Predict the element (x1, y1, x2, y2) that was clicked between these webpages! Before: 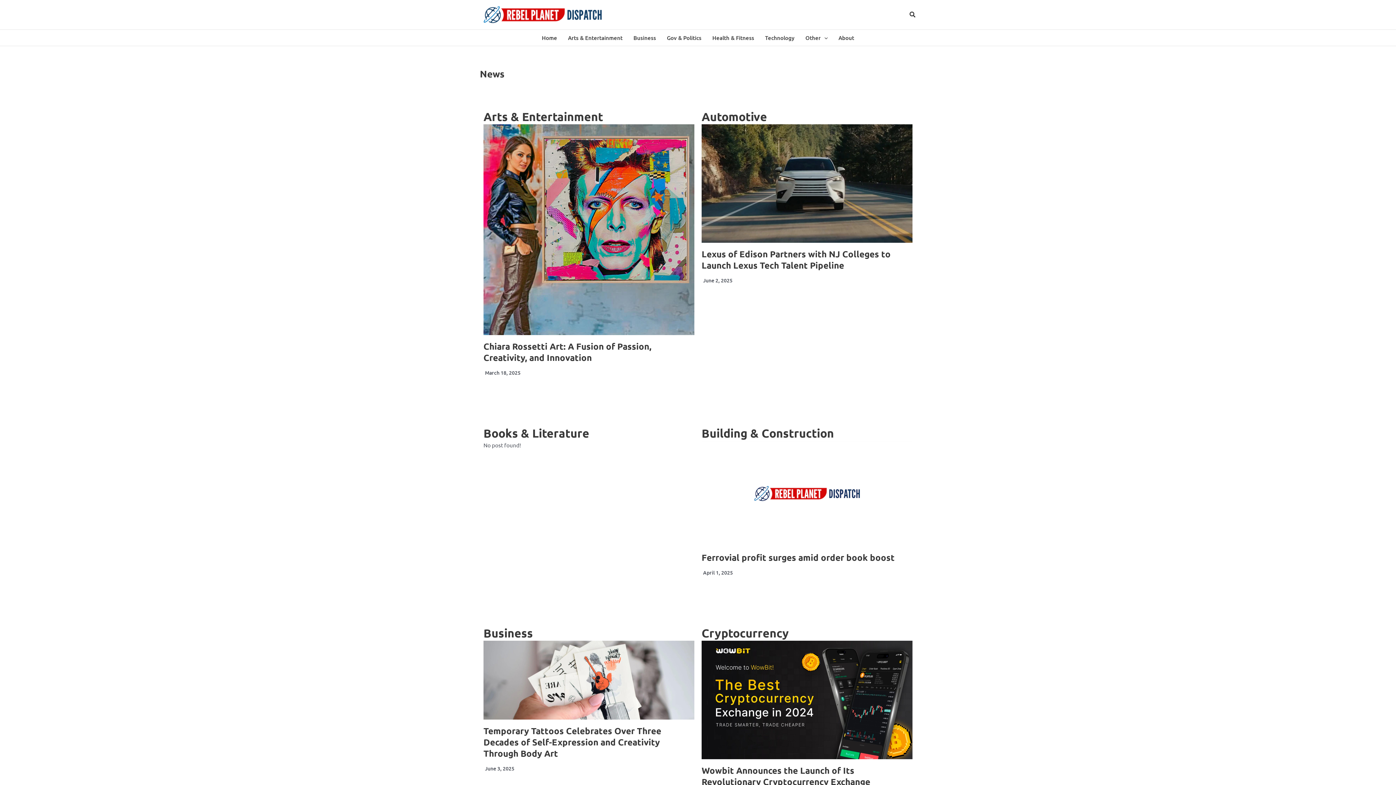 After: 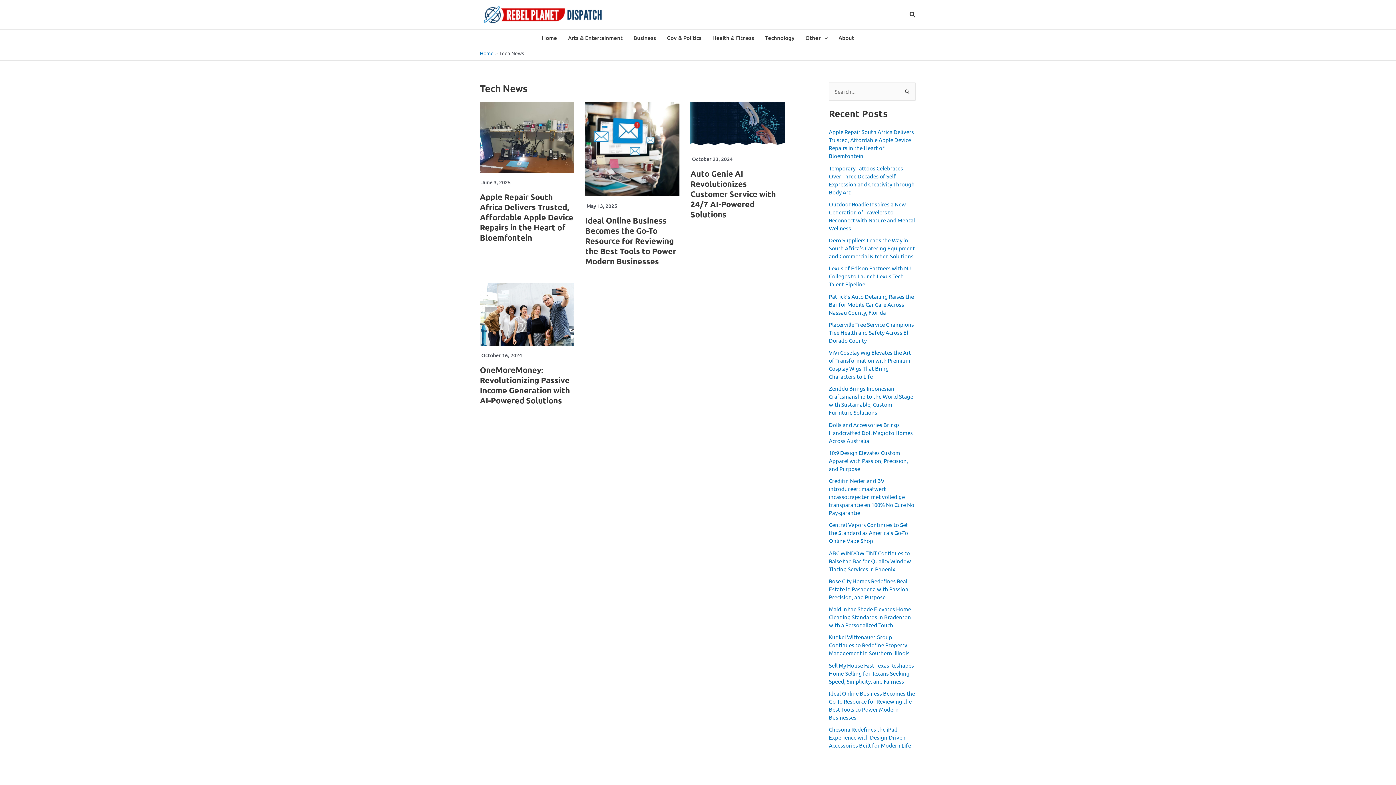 Action: label: Technology bbox: (759, 29, 800, 45)